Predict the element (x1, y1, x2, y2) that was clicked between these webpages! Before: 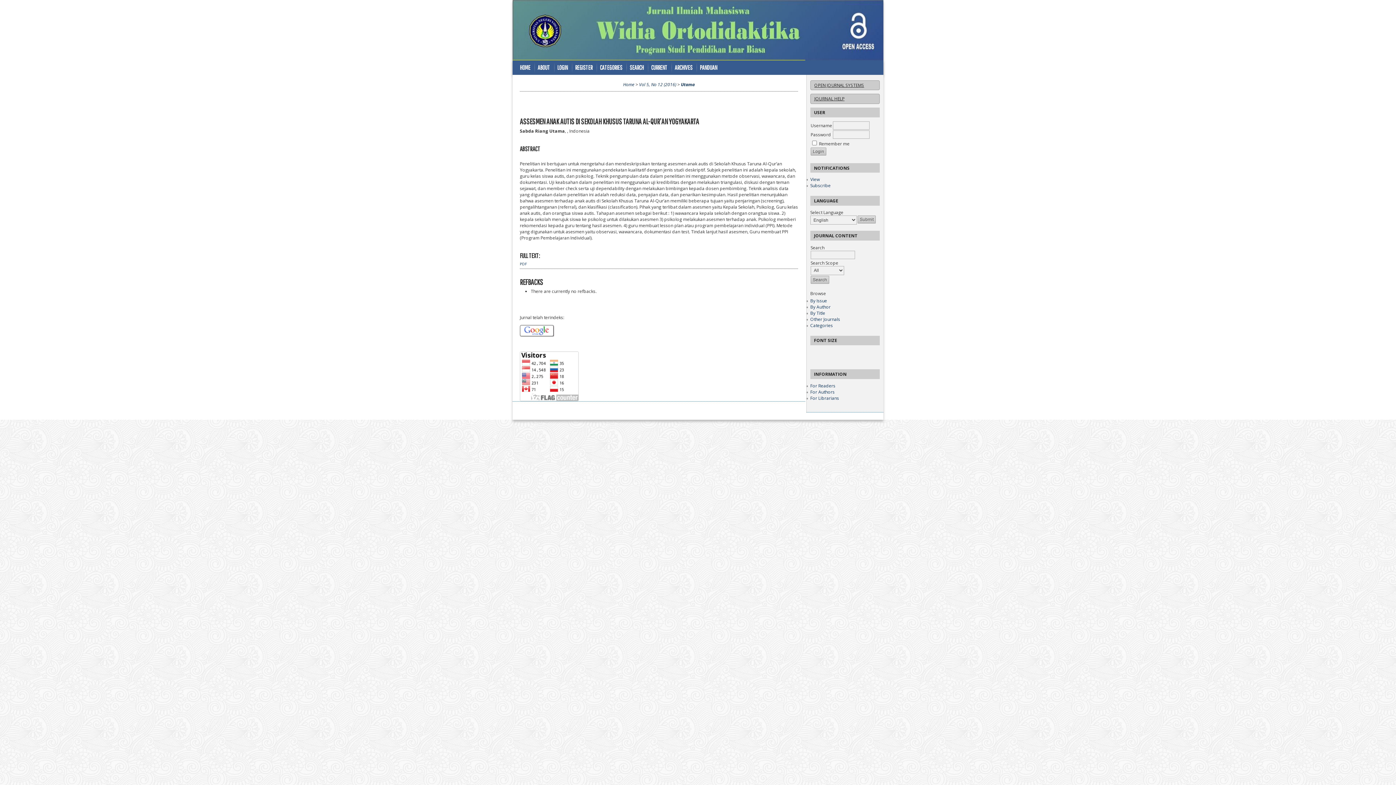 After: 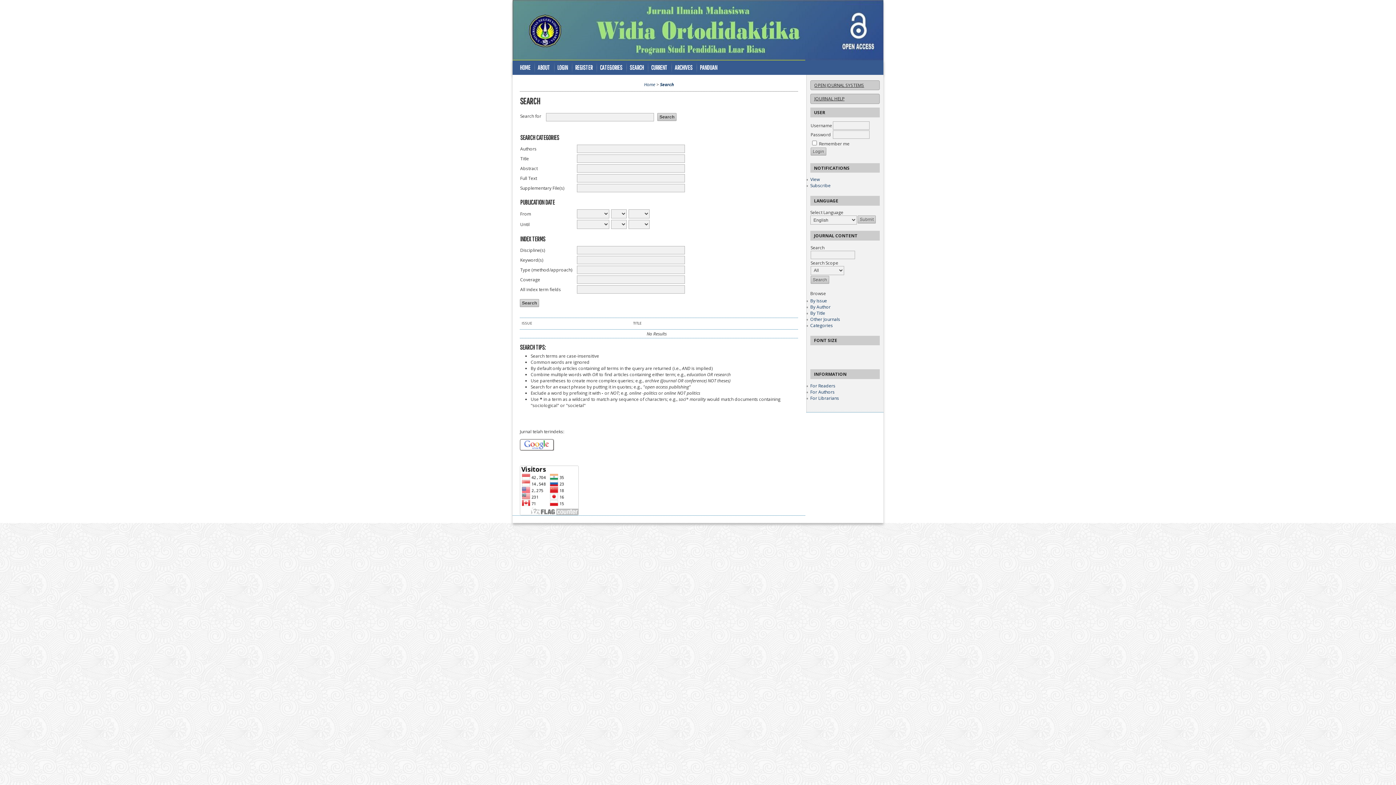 Action: bbox: (626, 60, 647, 74) label: SEARCH